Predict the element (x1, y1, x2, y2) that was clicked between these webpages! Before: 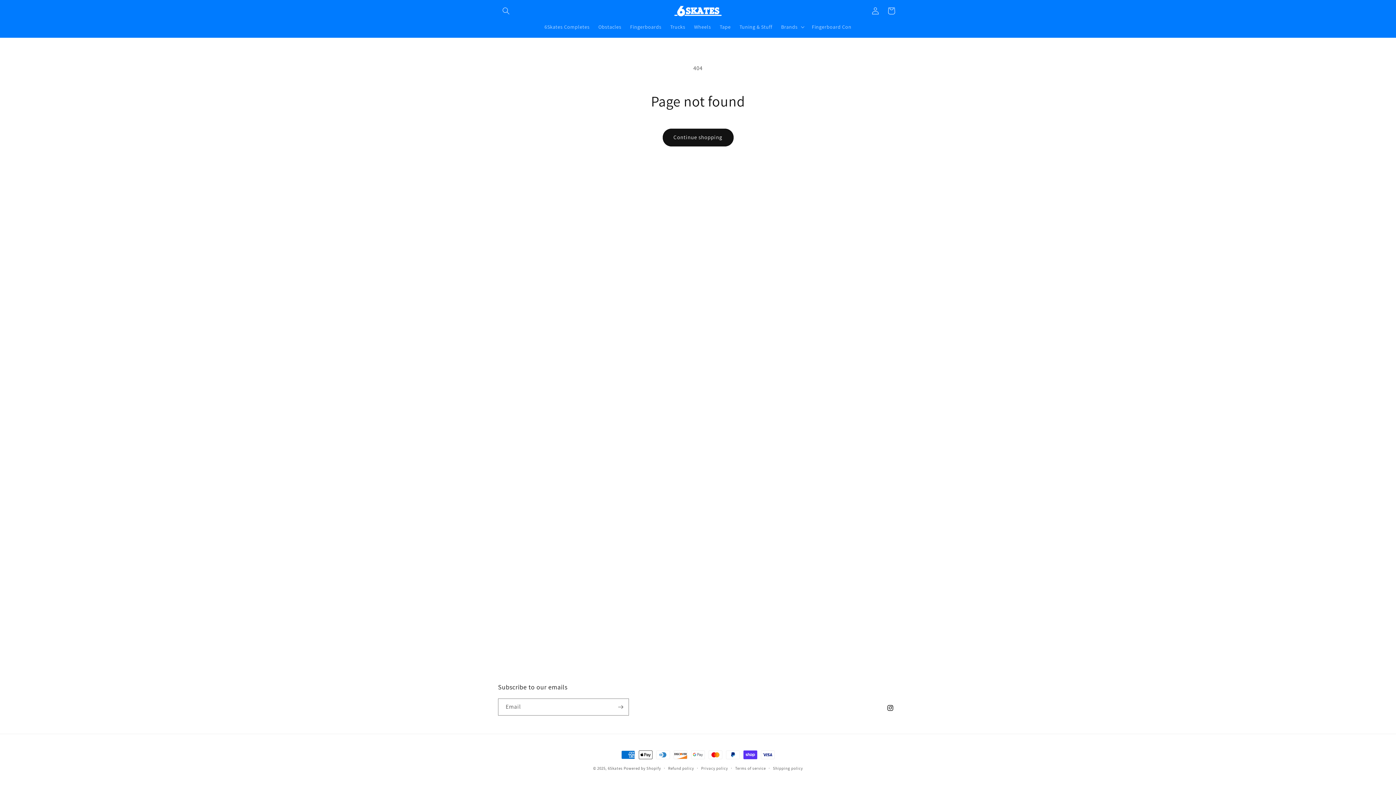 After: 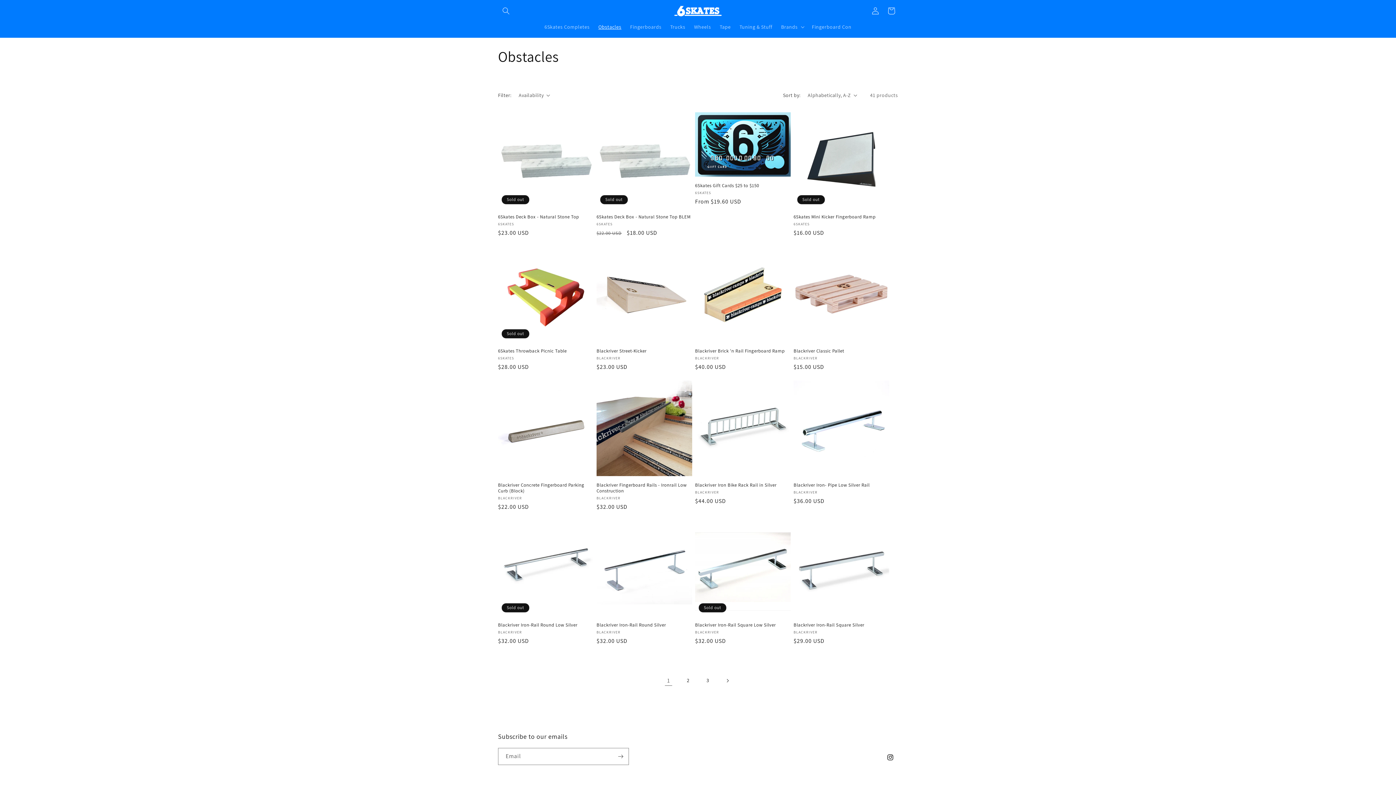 Action: label: Obstacles bbox: (594, 19, 625, 34)